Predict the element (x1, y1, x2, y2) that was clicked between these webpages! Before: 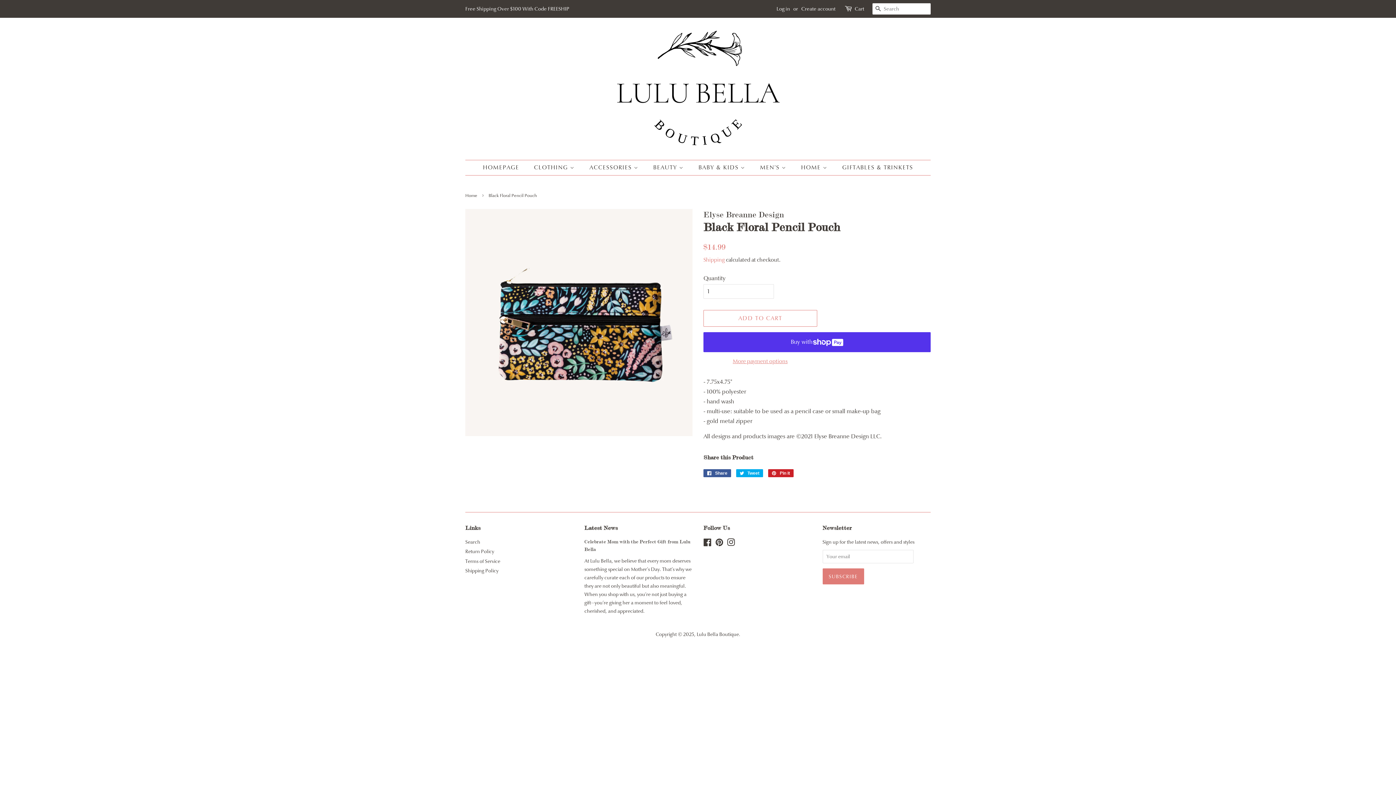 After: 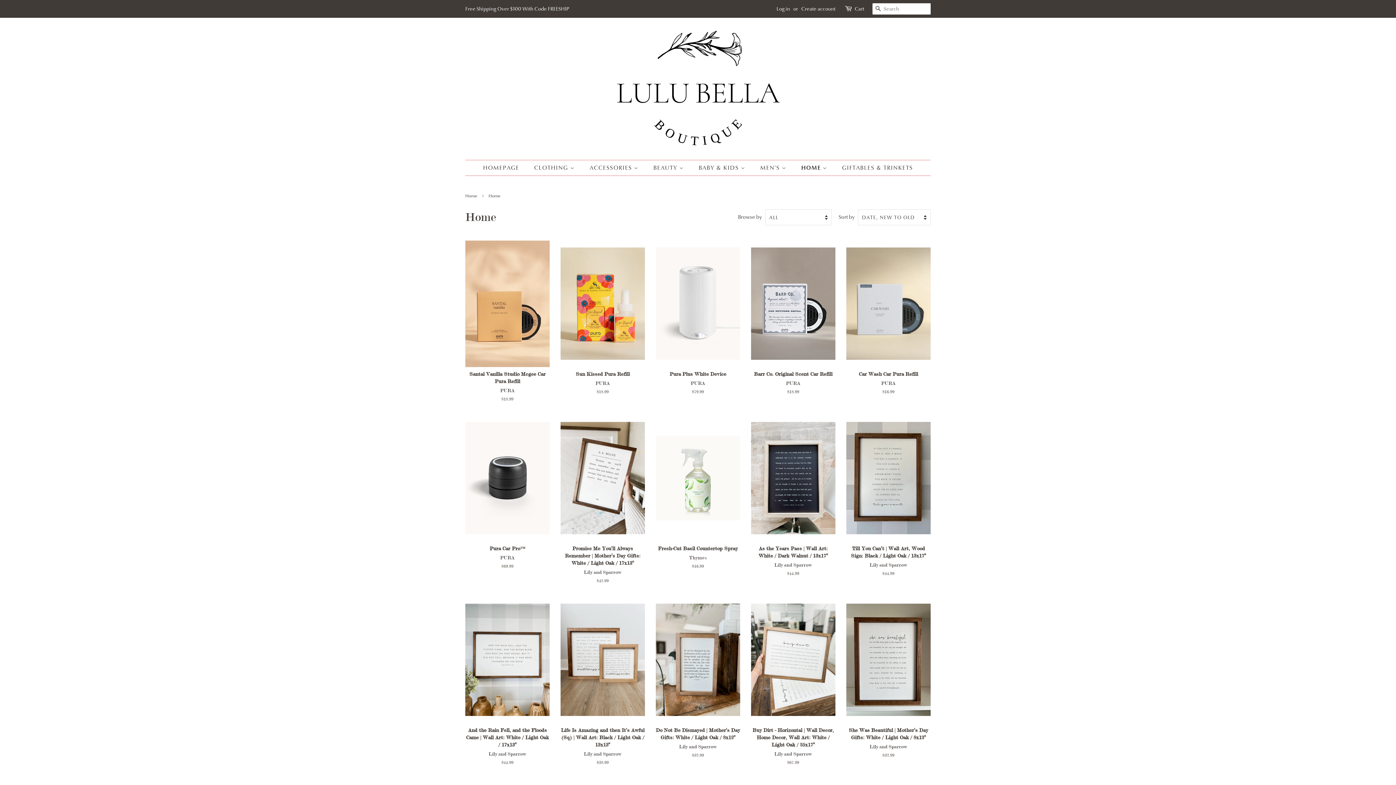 Action: bbox: (795, 160, 834, 175) label: HOME 